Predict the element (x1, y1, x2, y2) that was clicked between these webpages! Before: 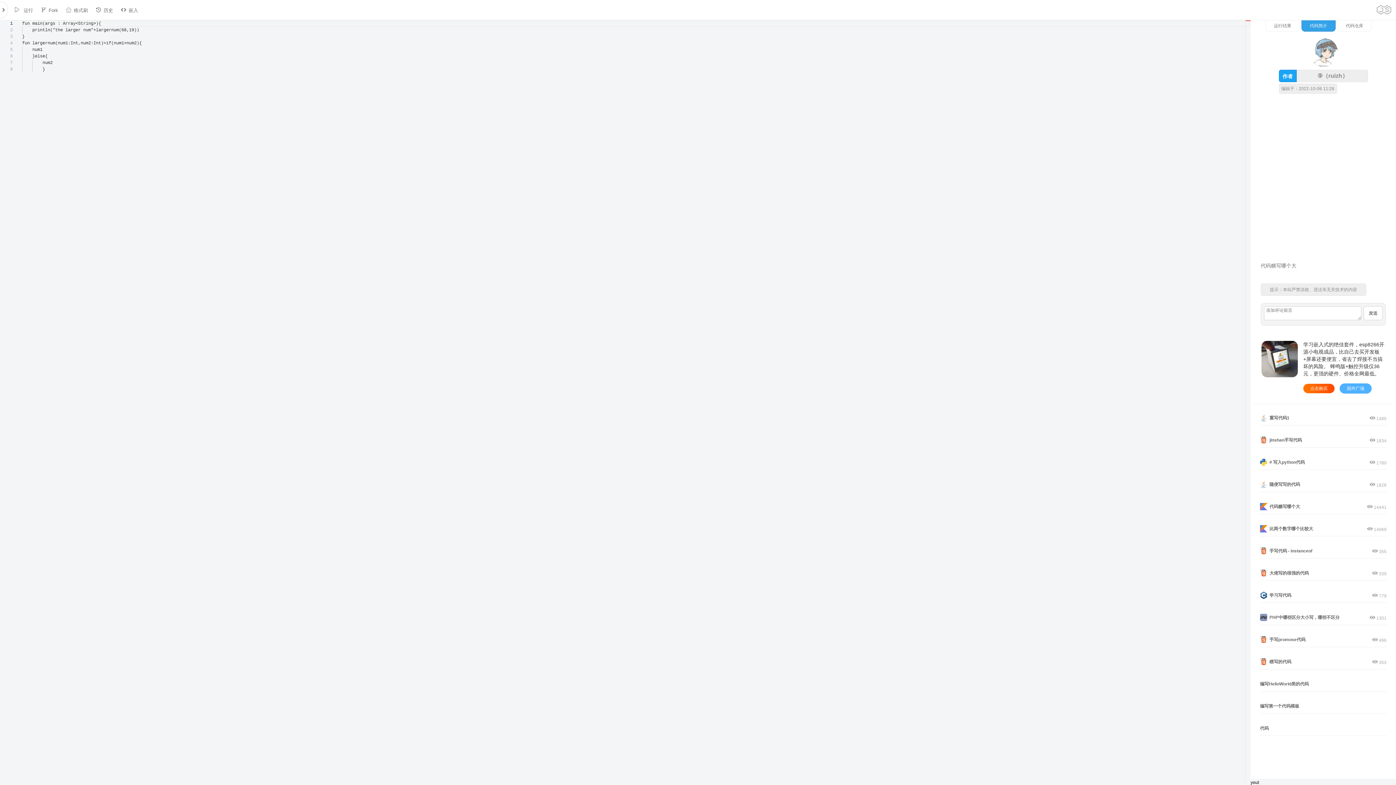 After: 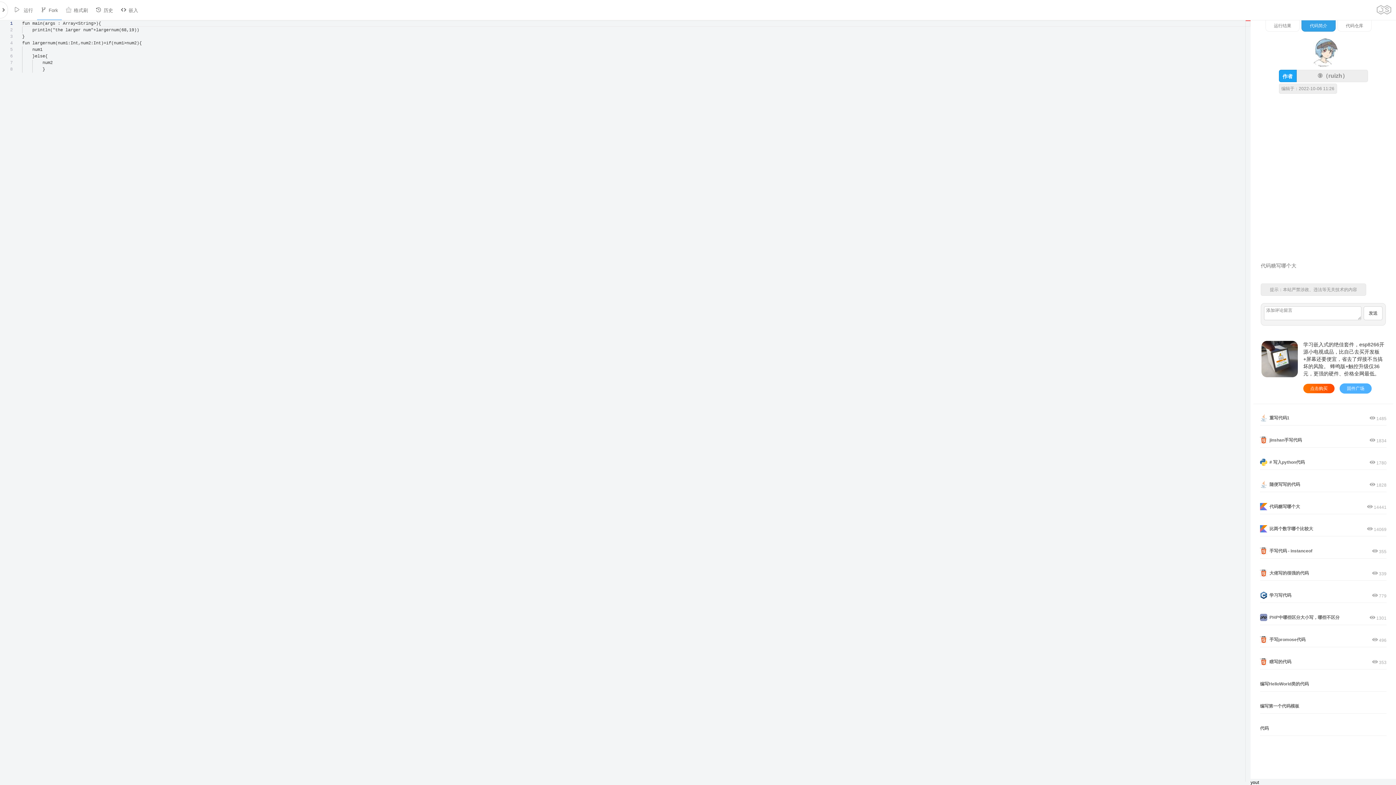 Action: label: Fork bbox: (37, 0, 61, 19)